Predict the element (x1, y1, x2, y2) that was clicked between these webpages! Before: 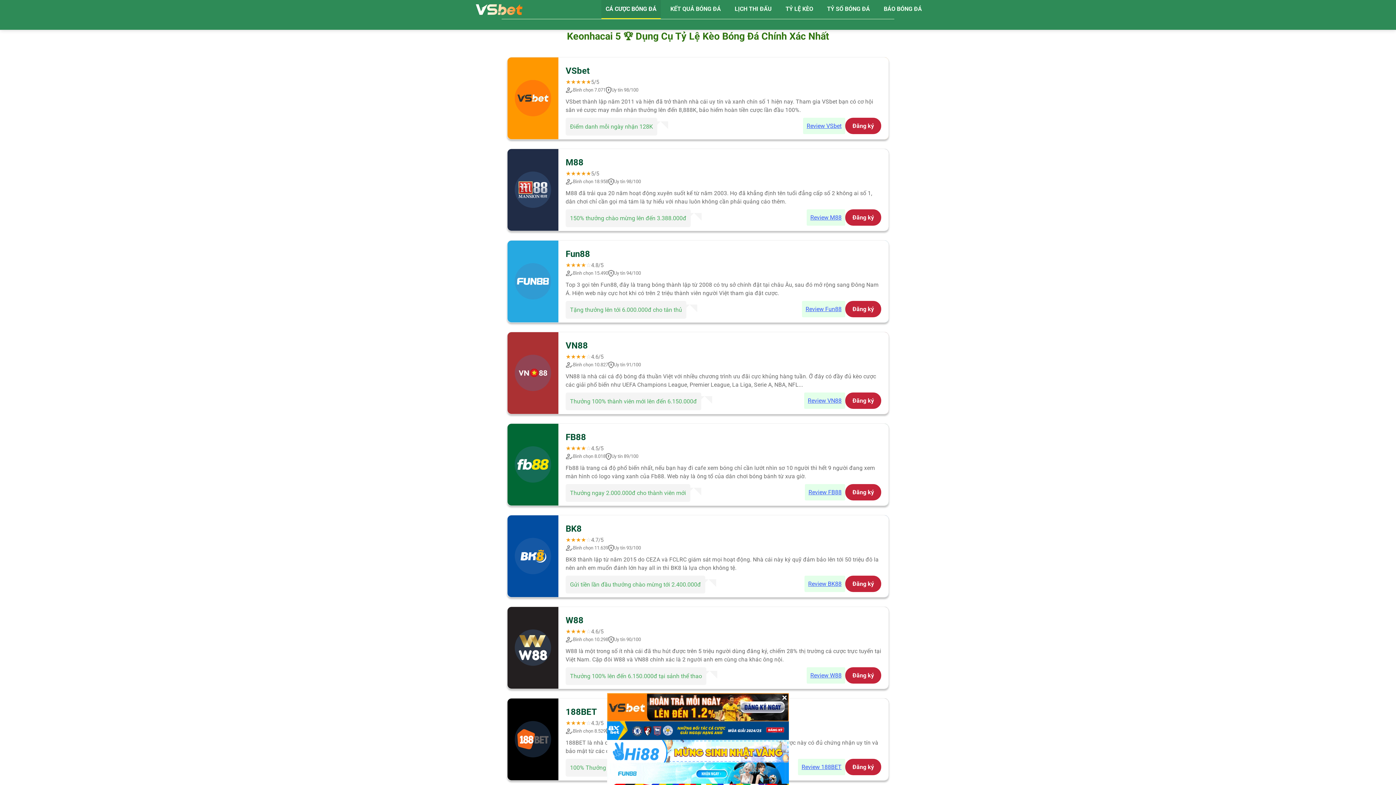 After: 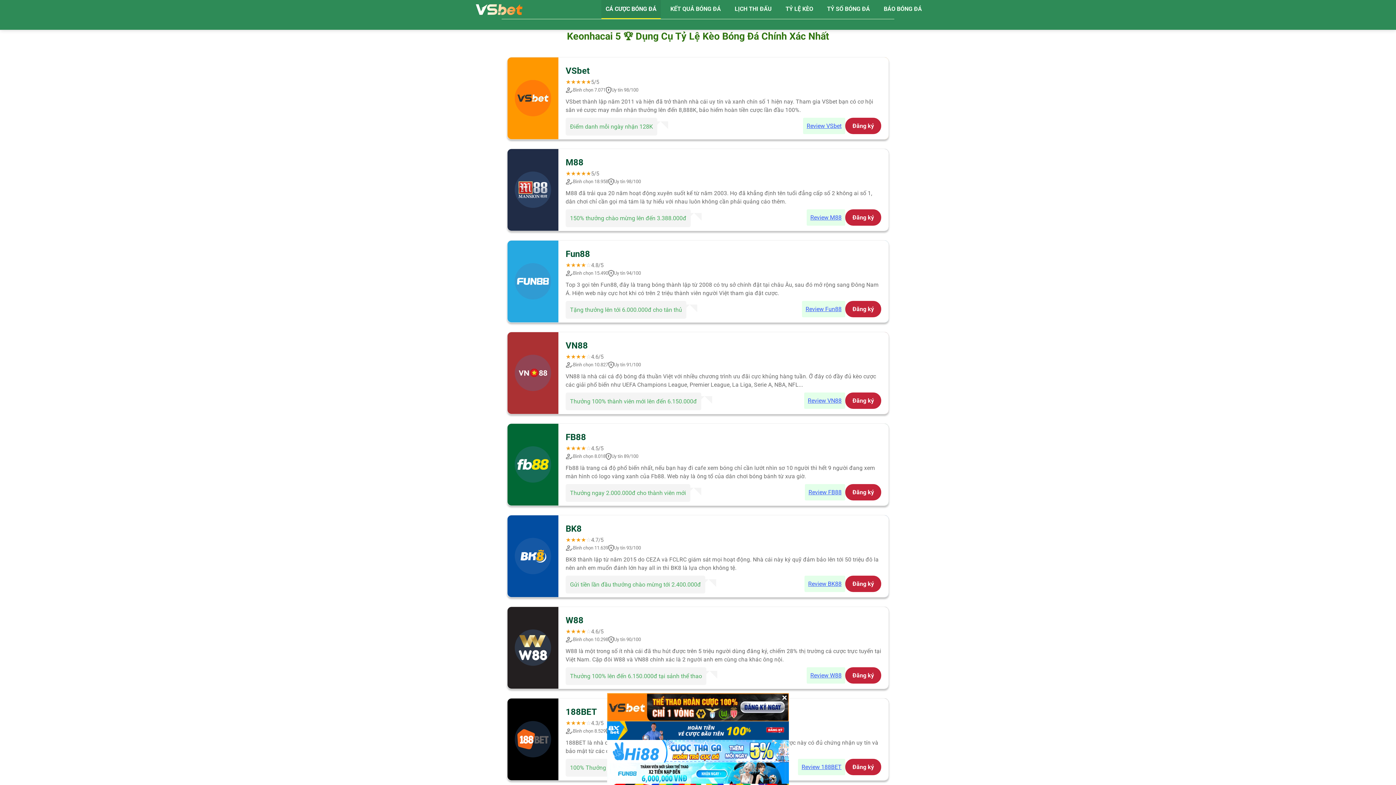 Action: label: CÁ CƯỢC BÓNG ĐÁ bbox: (601, 0, 661, 18)